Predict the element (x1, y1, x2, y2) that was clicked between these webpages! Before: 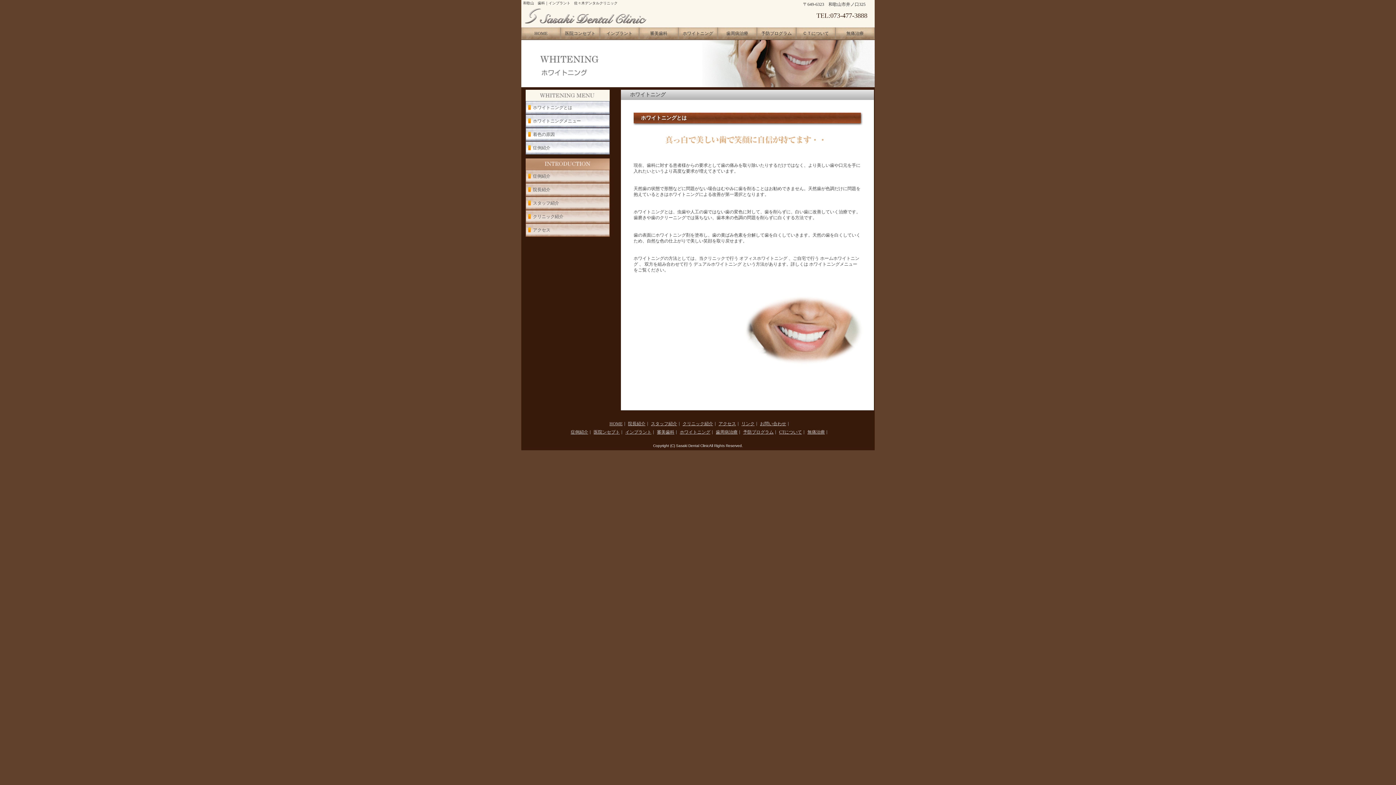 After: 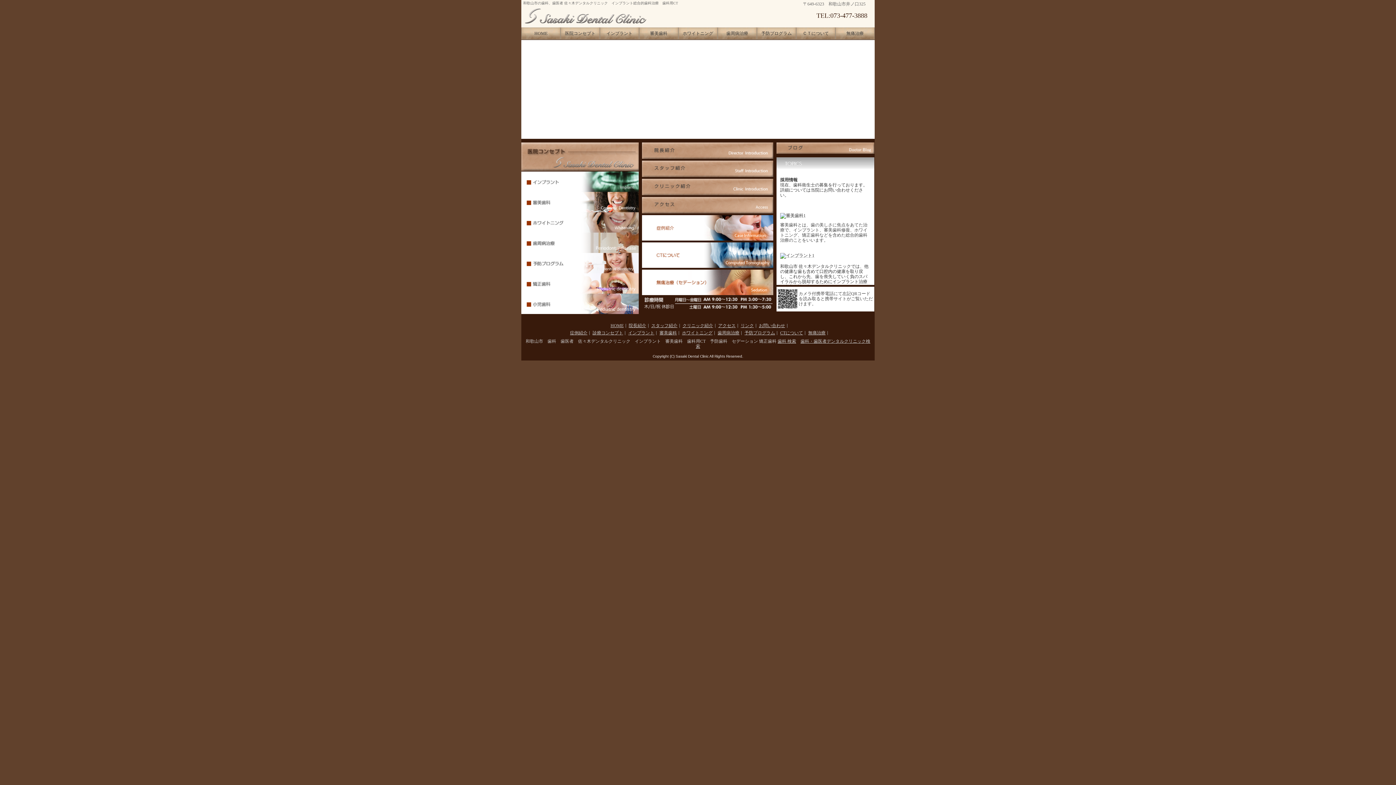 Action: label: HOME bbox: (609, 421, 622, 426)